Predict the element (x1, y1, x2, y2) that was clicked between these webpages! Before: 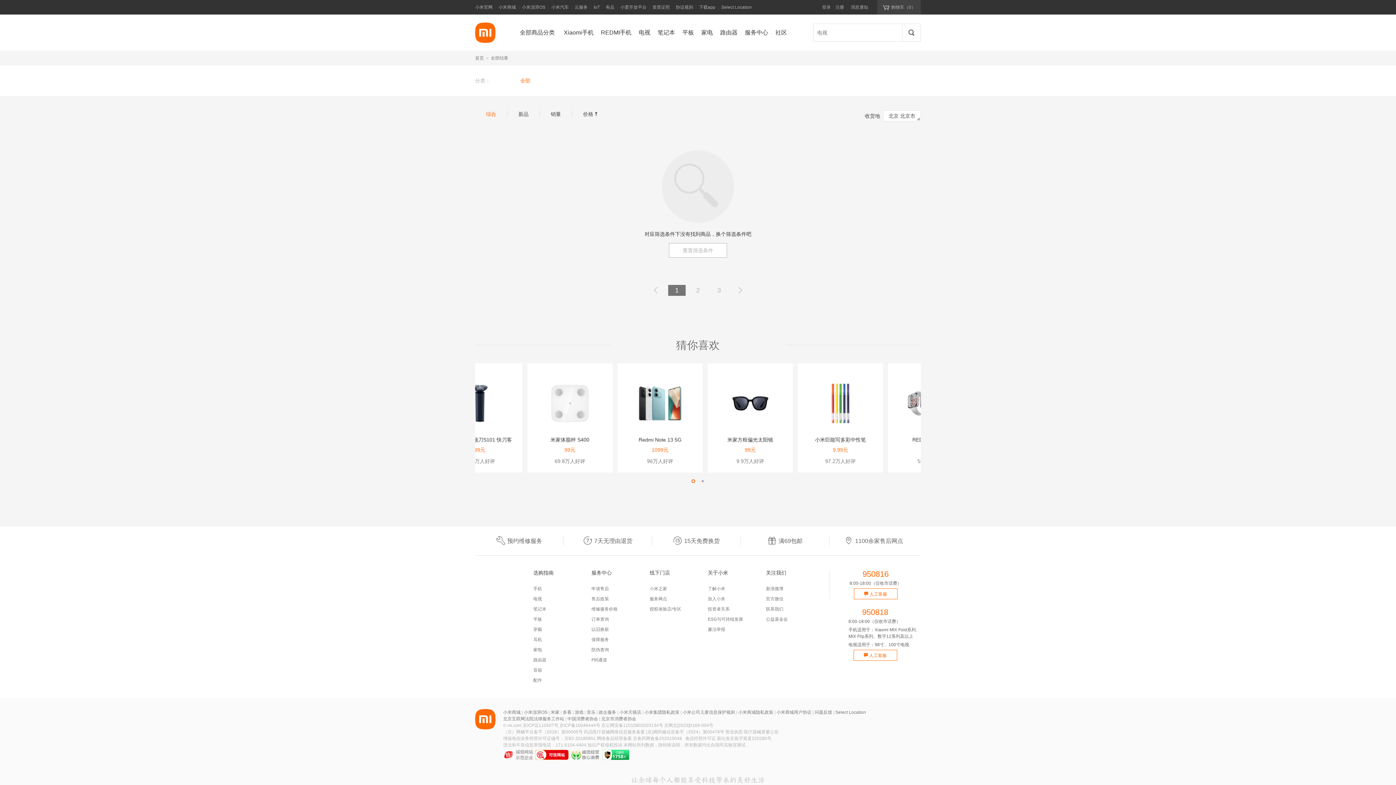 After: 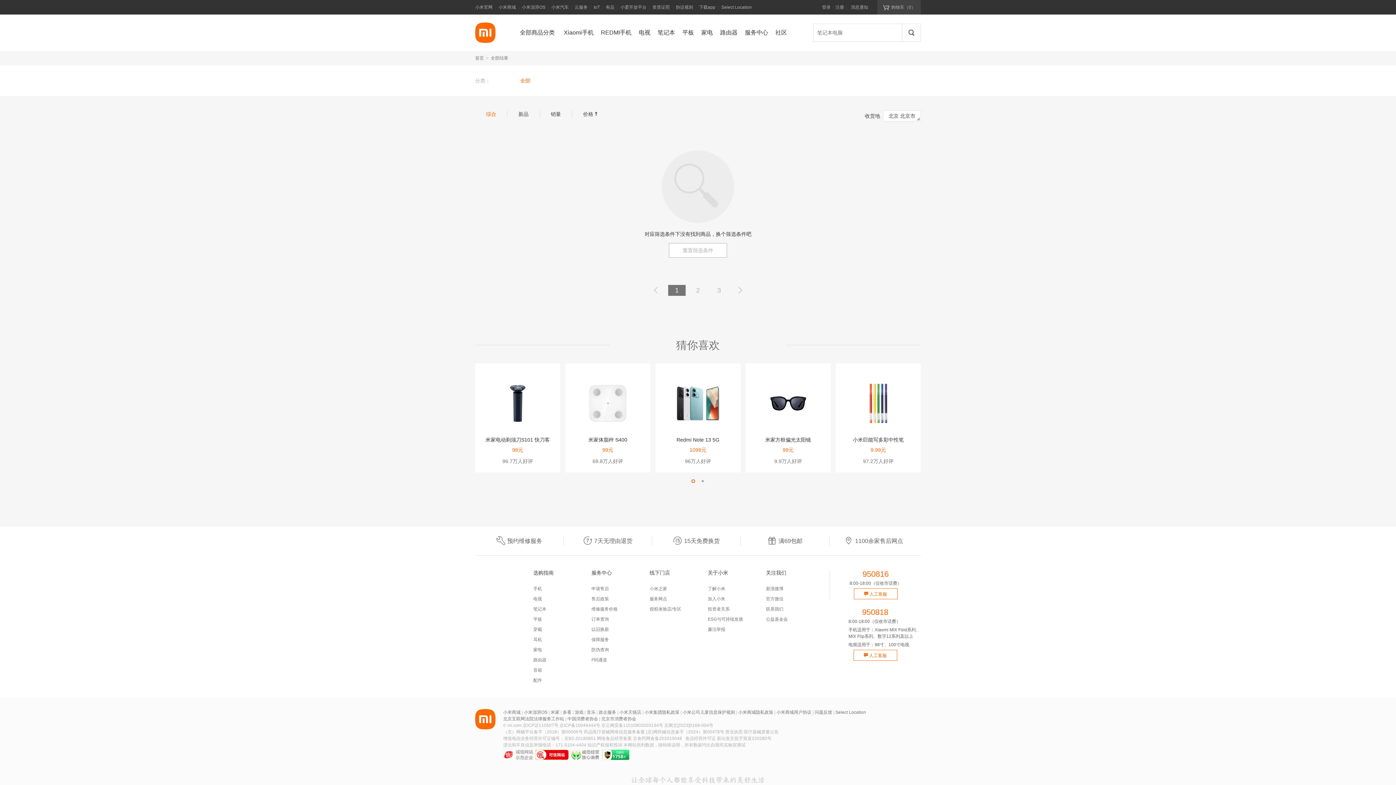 Action: label: 全部 bbox: (520, 77, 574, 84)